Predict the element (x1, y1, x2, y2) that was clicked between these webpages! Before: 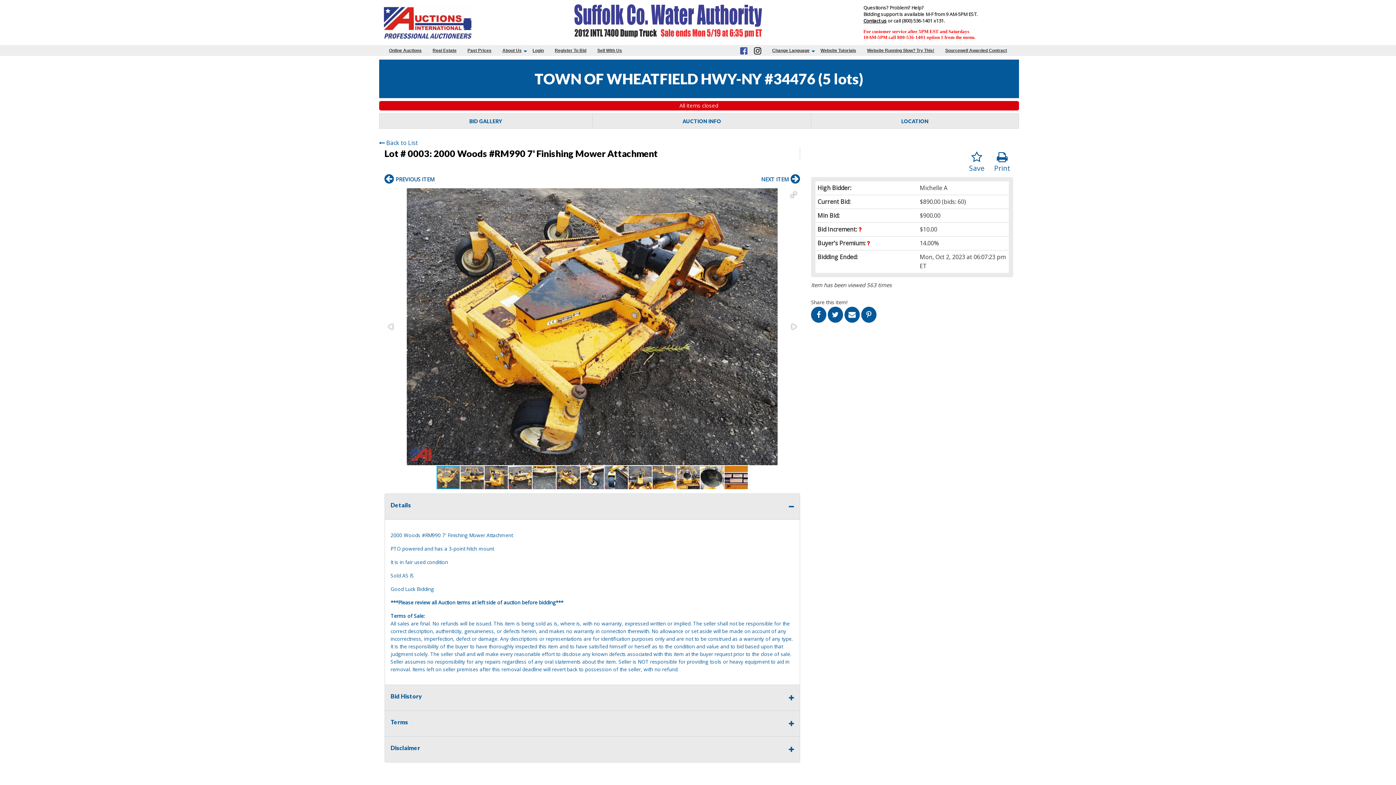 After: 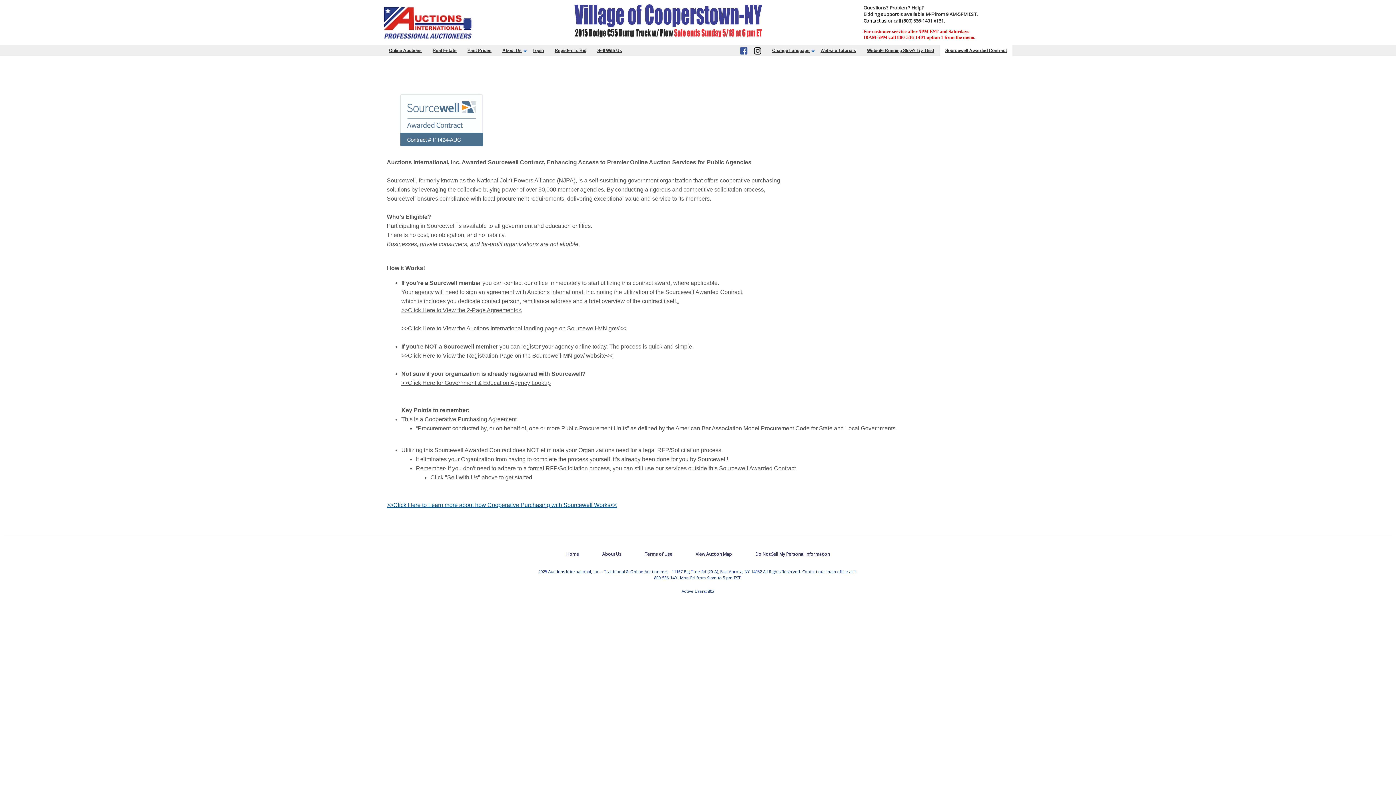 Action: label: Sourcewell Awarded Contract bbox: (940, 45, 1012, 56)